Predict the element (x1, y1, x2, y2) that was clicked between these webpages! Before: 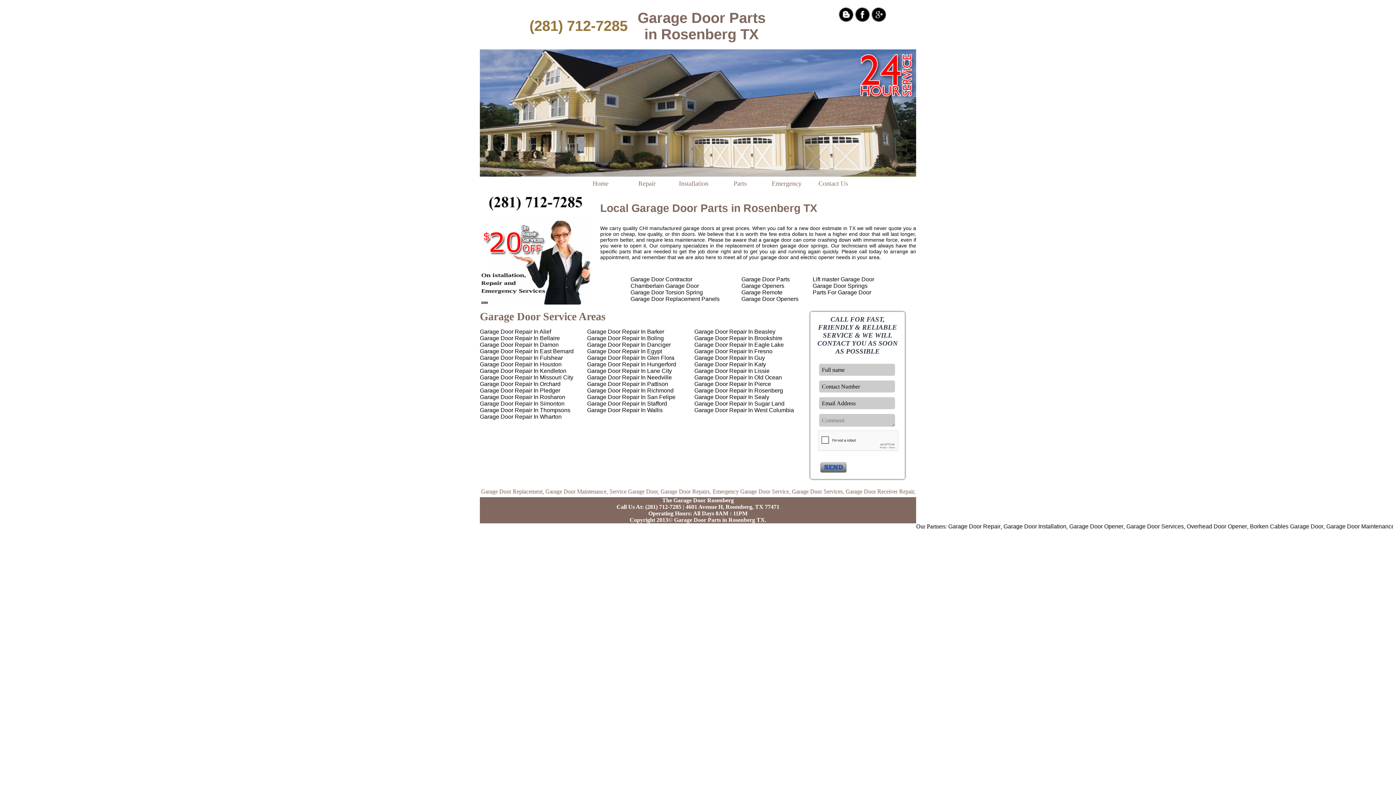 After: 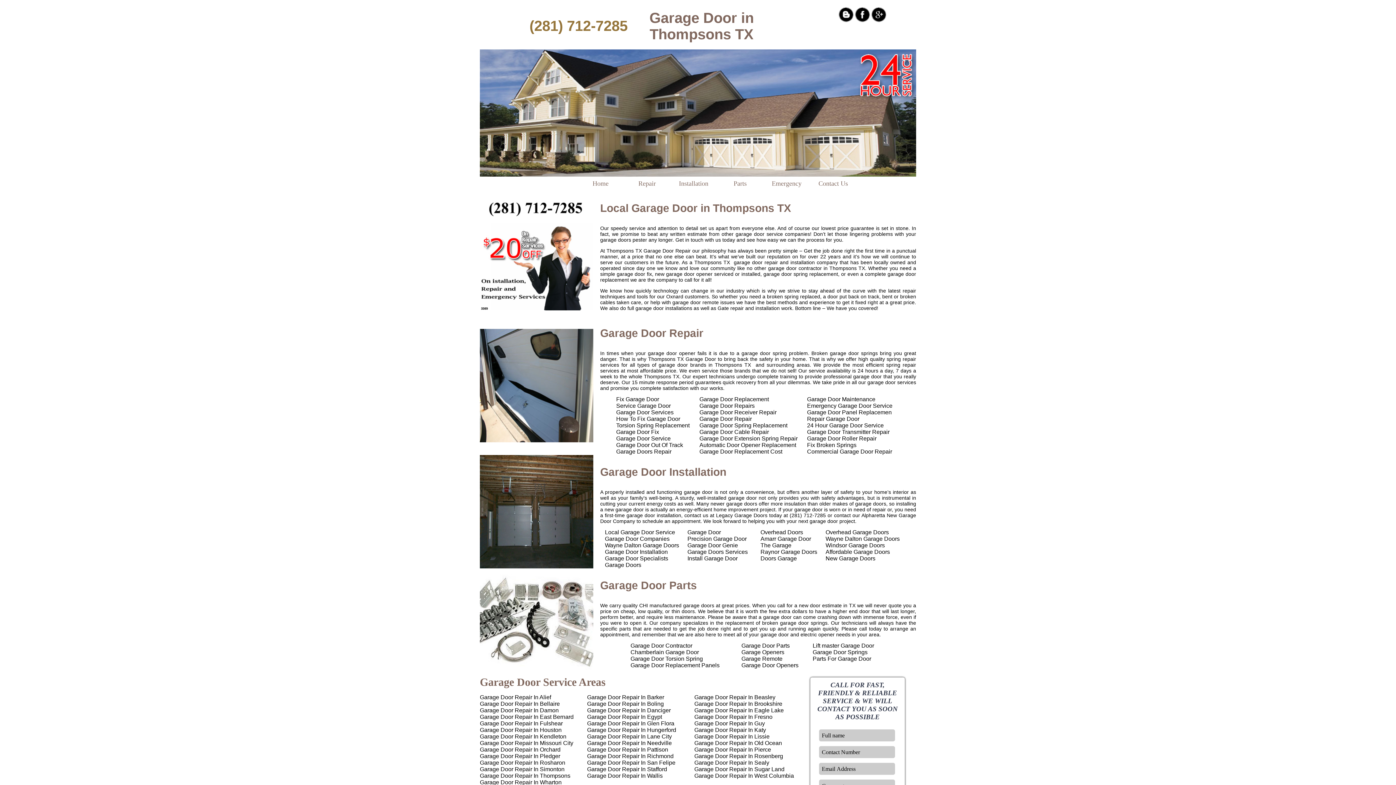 Action: bbox: (480, 407, 570, 413) label: Garage Door Repair In Thompsons